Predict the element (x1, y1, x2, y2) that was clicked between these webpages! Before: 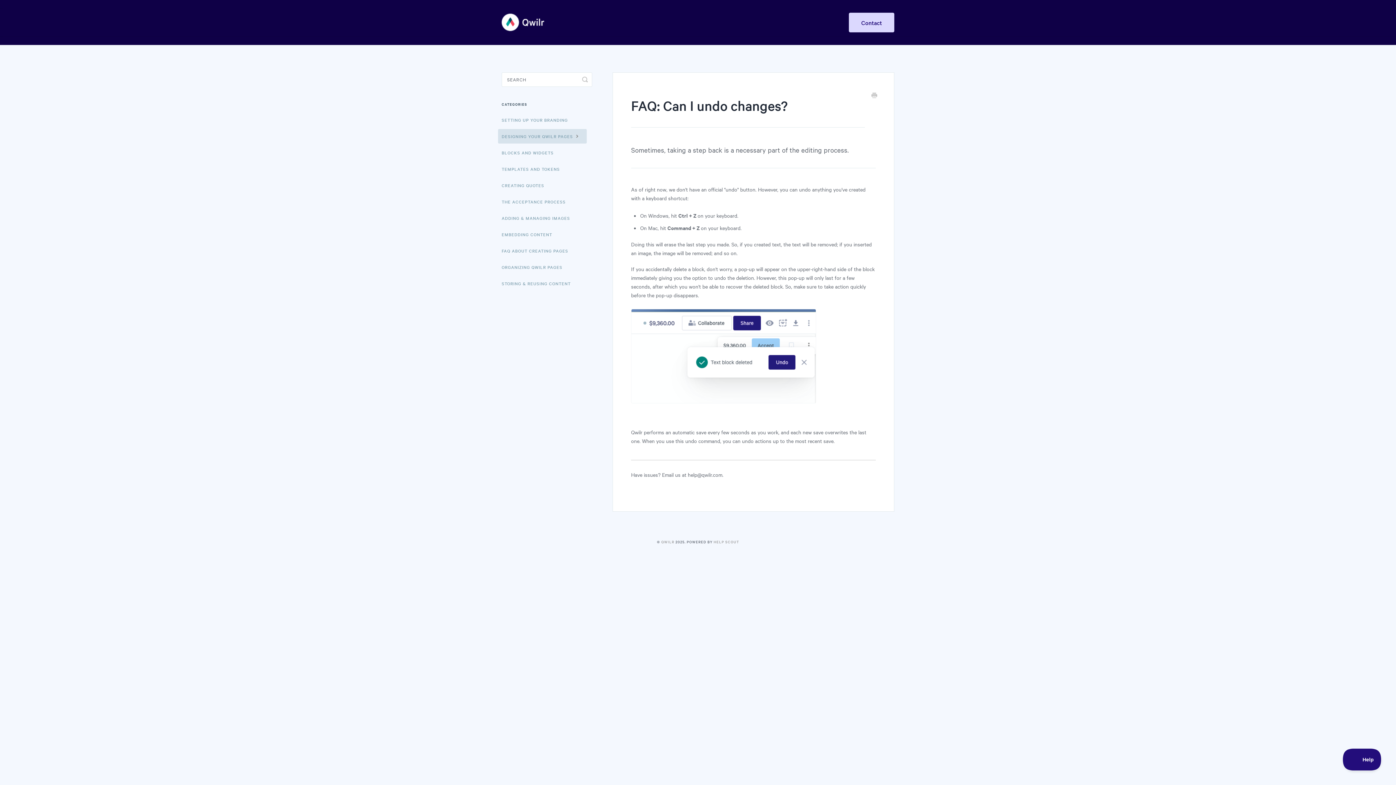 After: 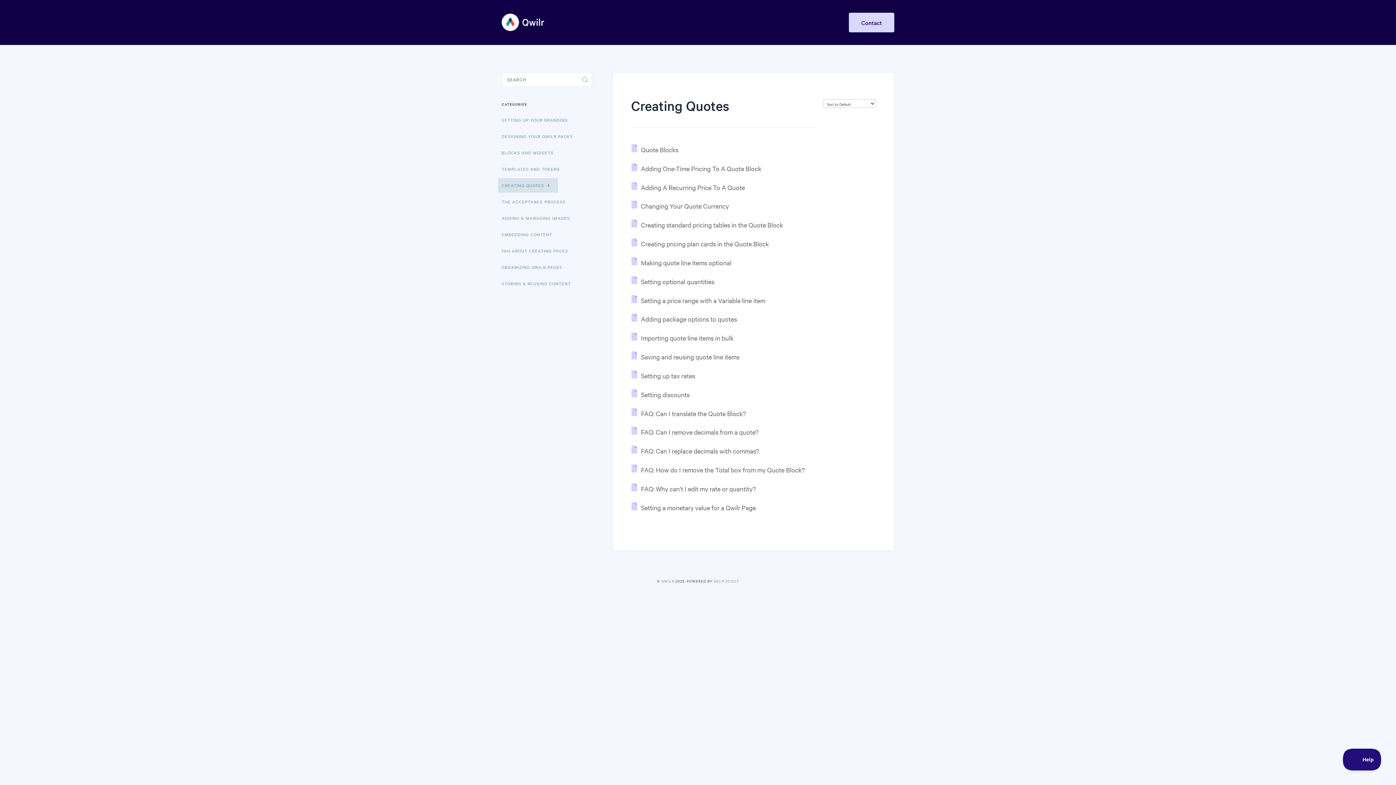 Action: label: CREATING QUOTES bbox: (501, 178, 549, 192)